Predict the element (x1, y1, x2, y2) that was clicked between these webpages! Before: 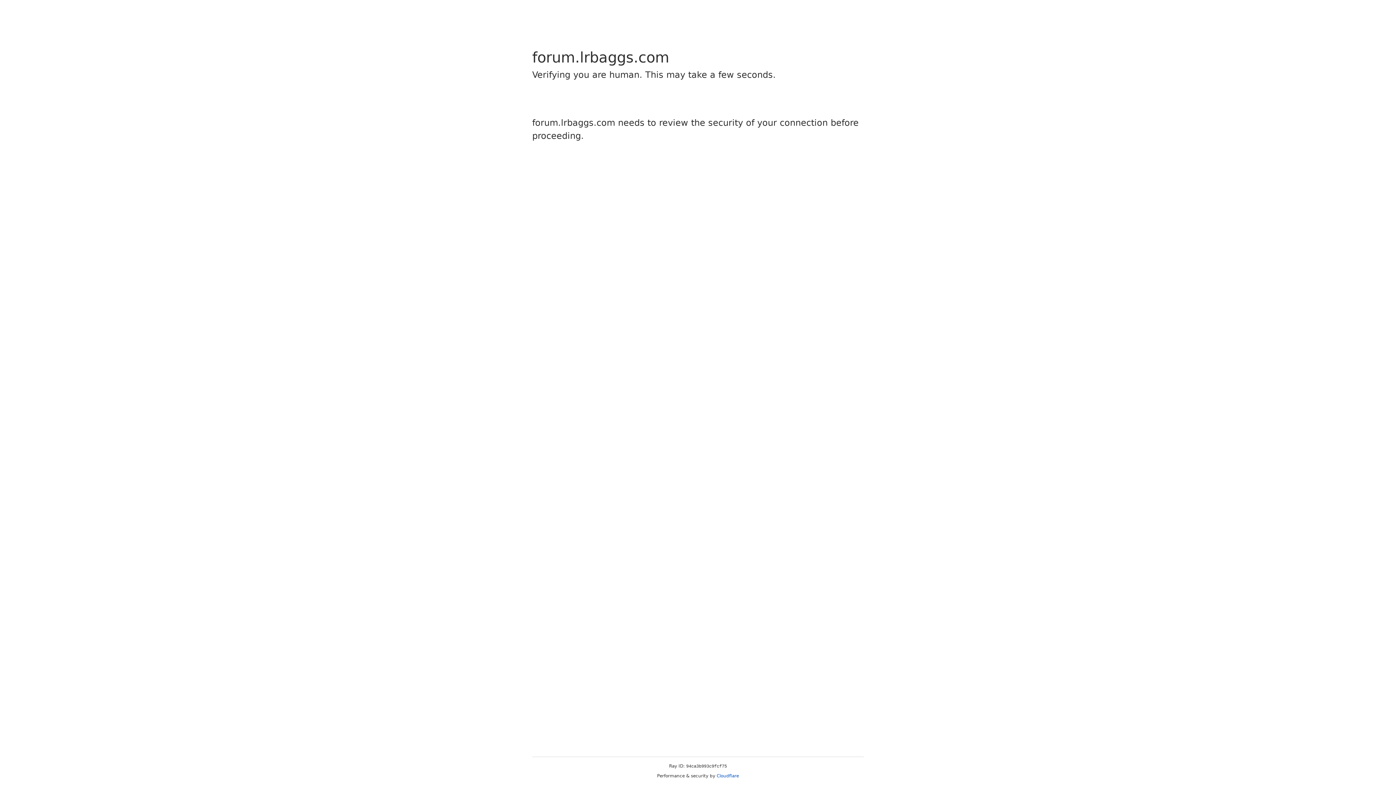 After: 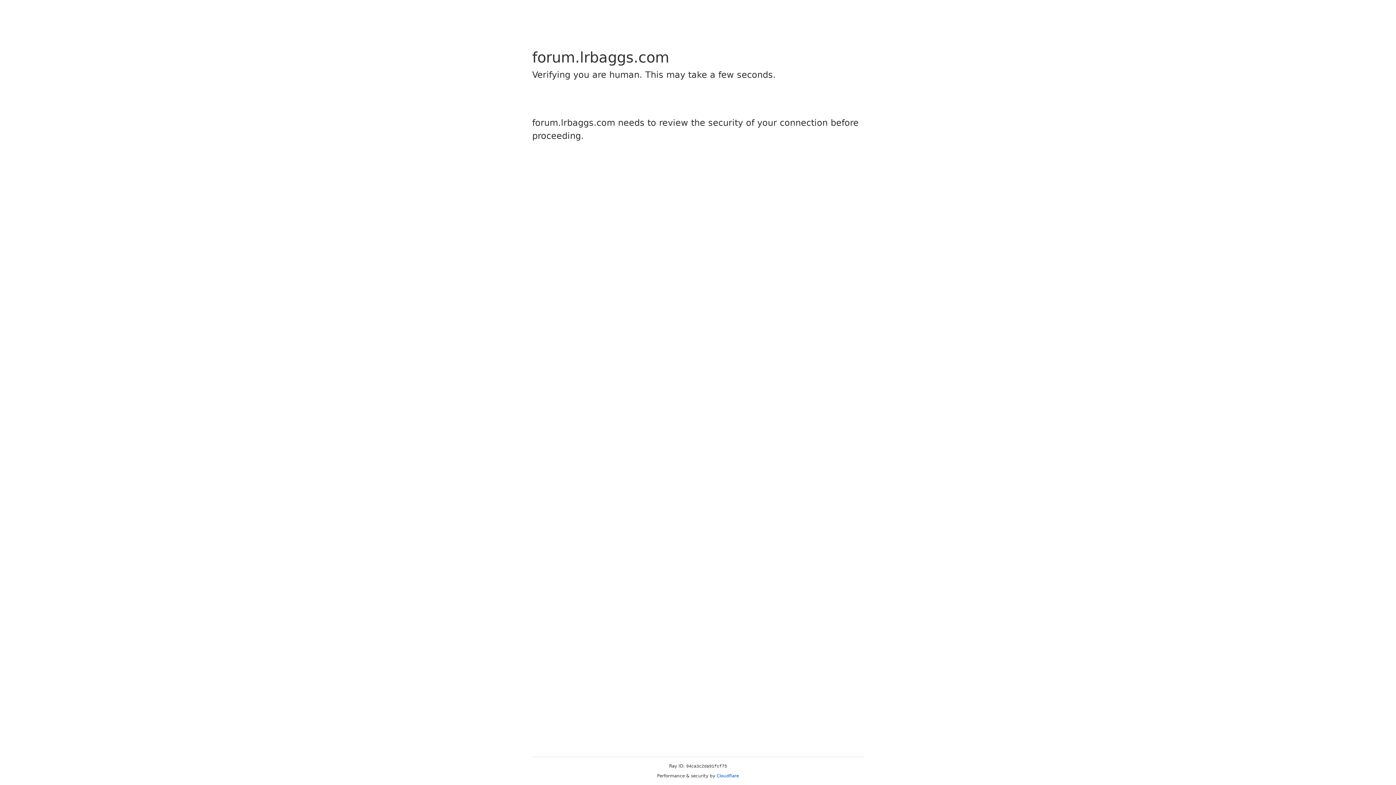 Action: bbox: (716, 773, 739, 778) label: Cloudflare